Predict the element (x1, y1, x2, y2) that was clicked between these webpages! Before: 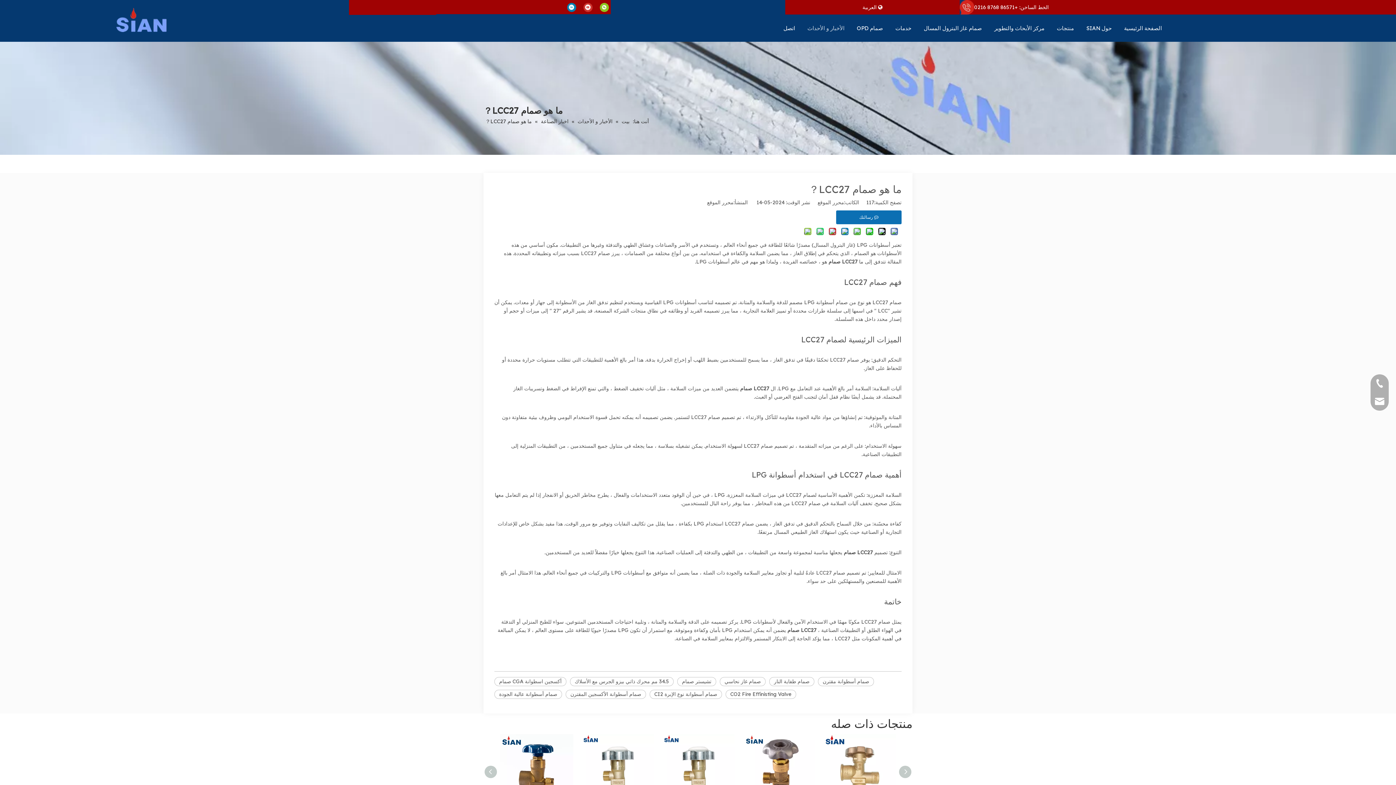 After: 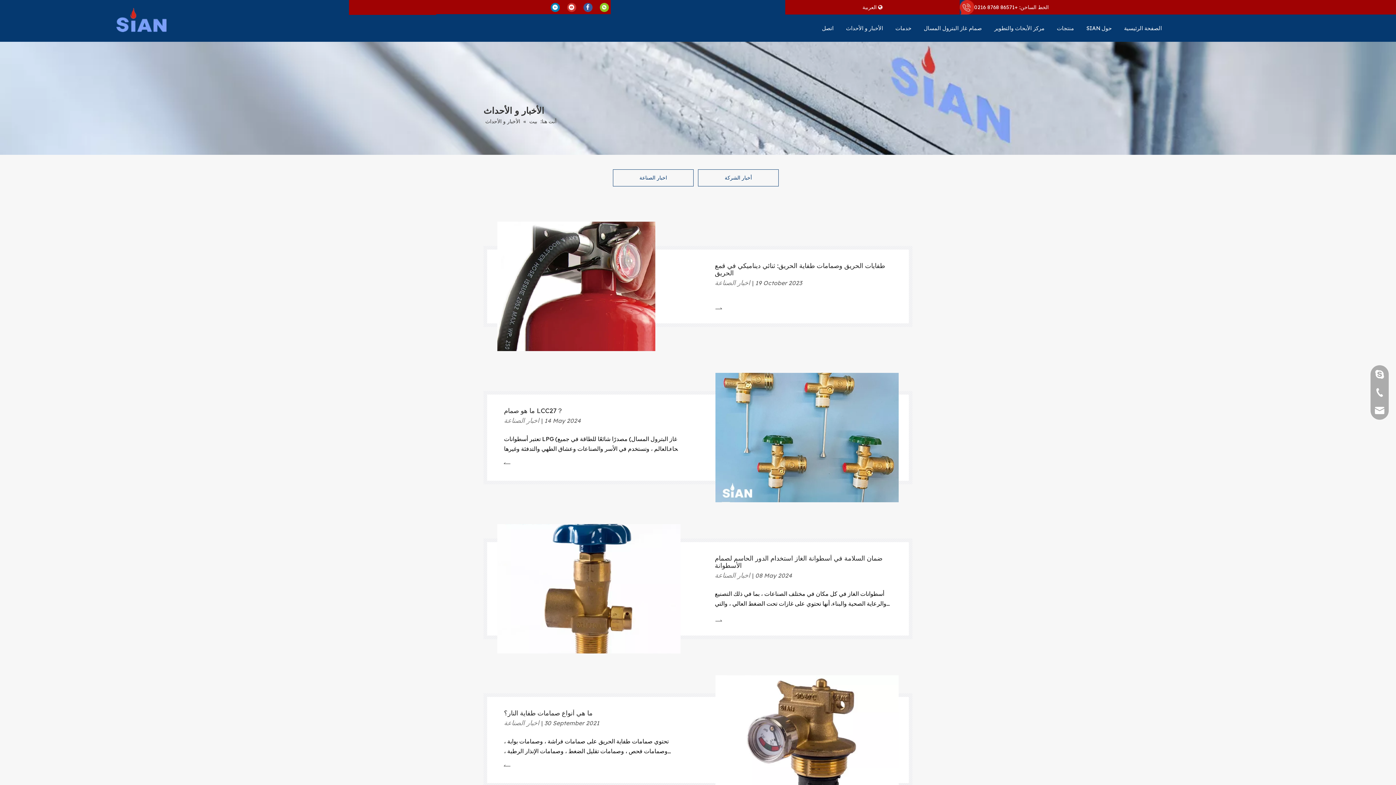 Action: label: صمام طفاية النار bbox: (769, 677, 814, 686)